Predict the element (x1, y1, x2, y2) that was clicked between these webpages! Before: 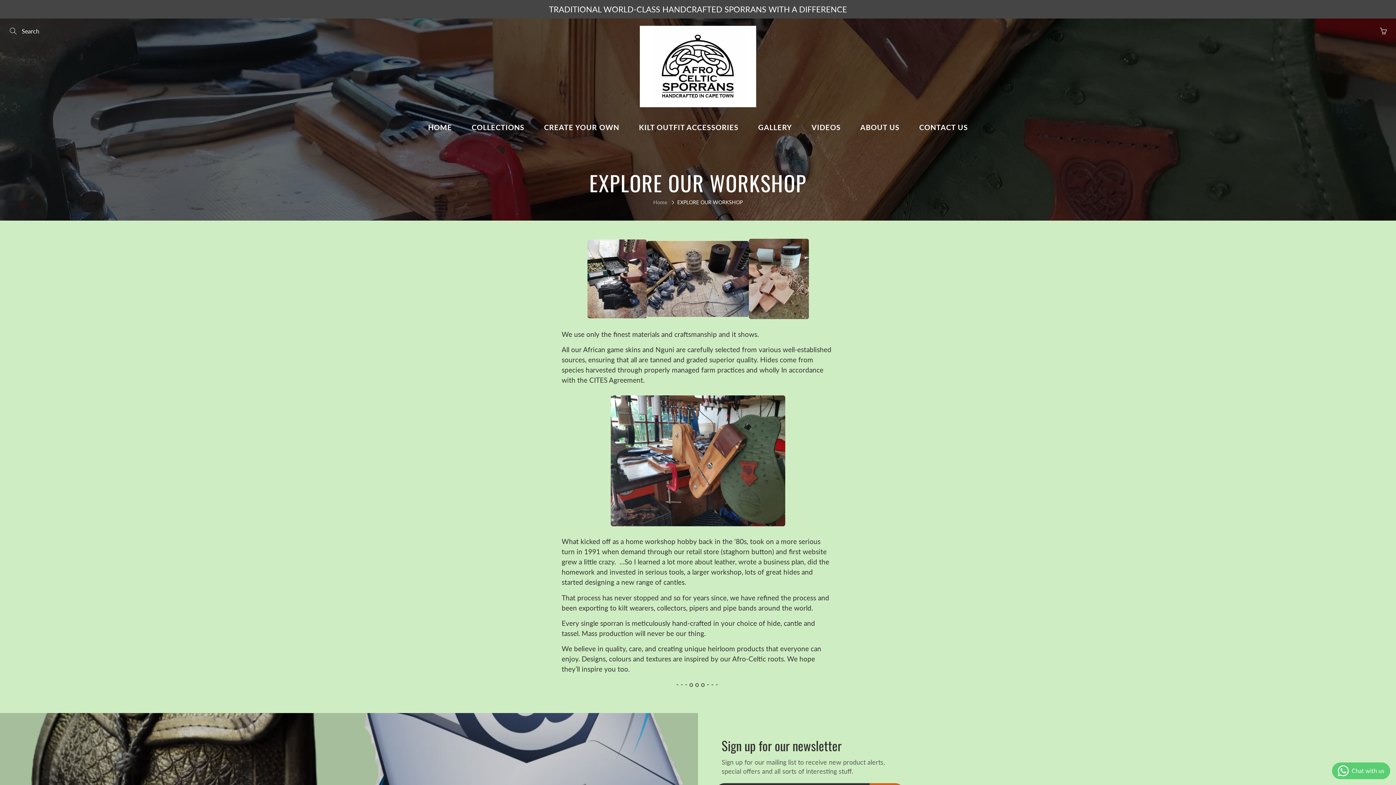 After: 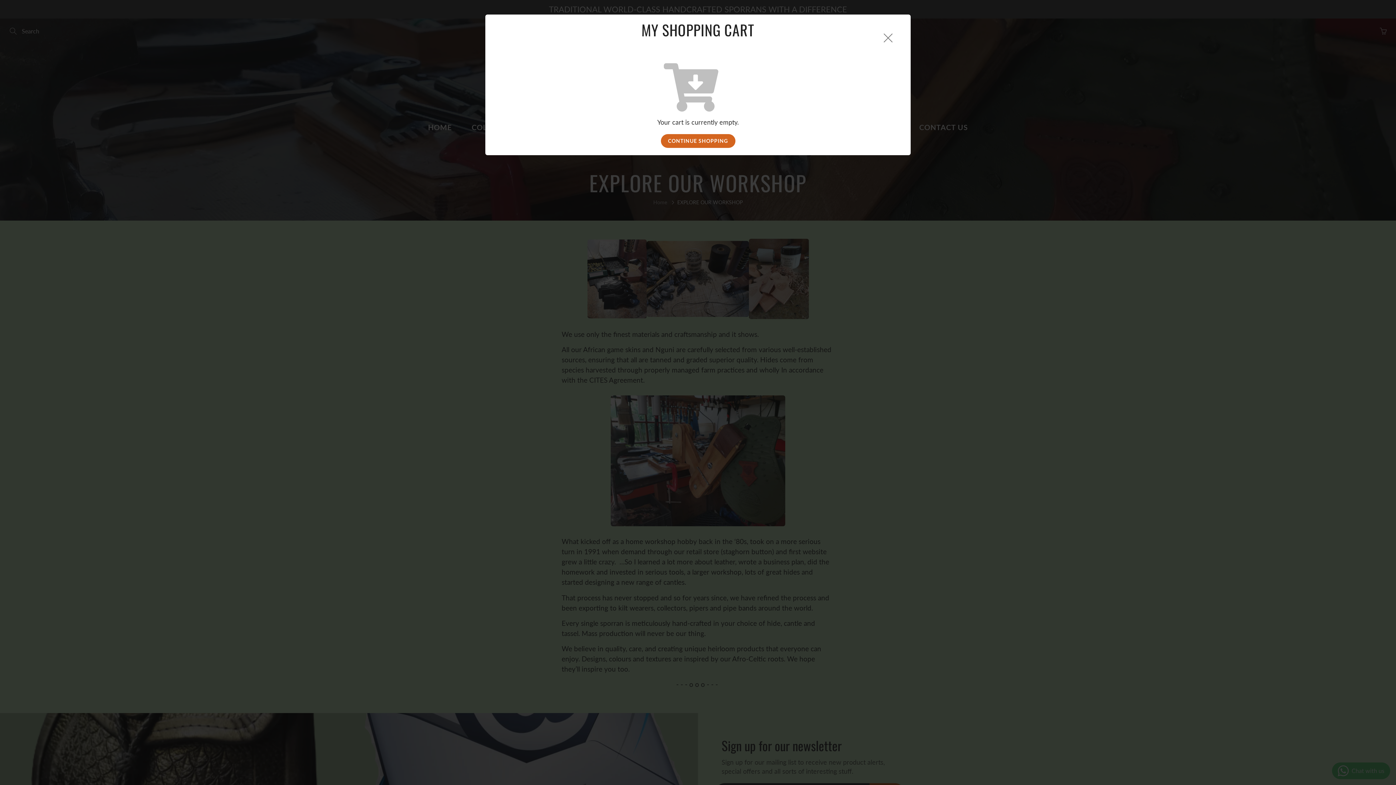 Action: label: You have 0 items in your cart bbox: (1378, 25, 1389, 36)